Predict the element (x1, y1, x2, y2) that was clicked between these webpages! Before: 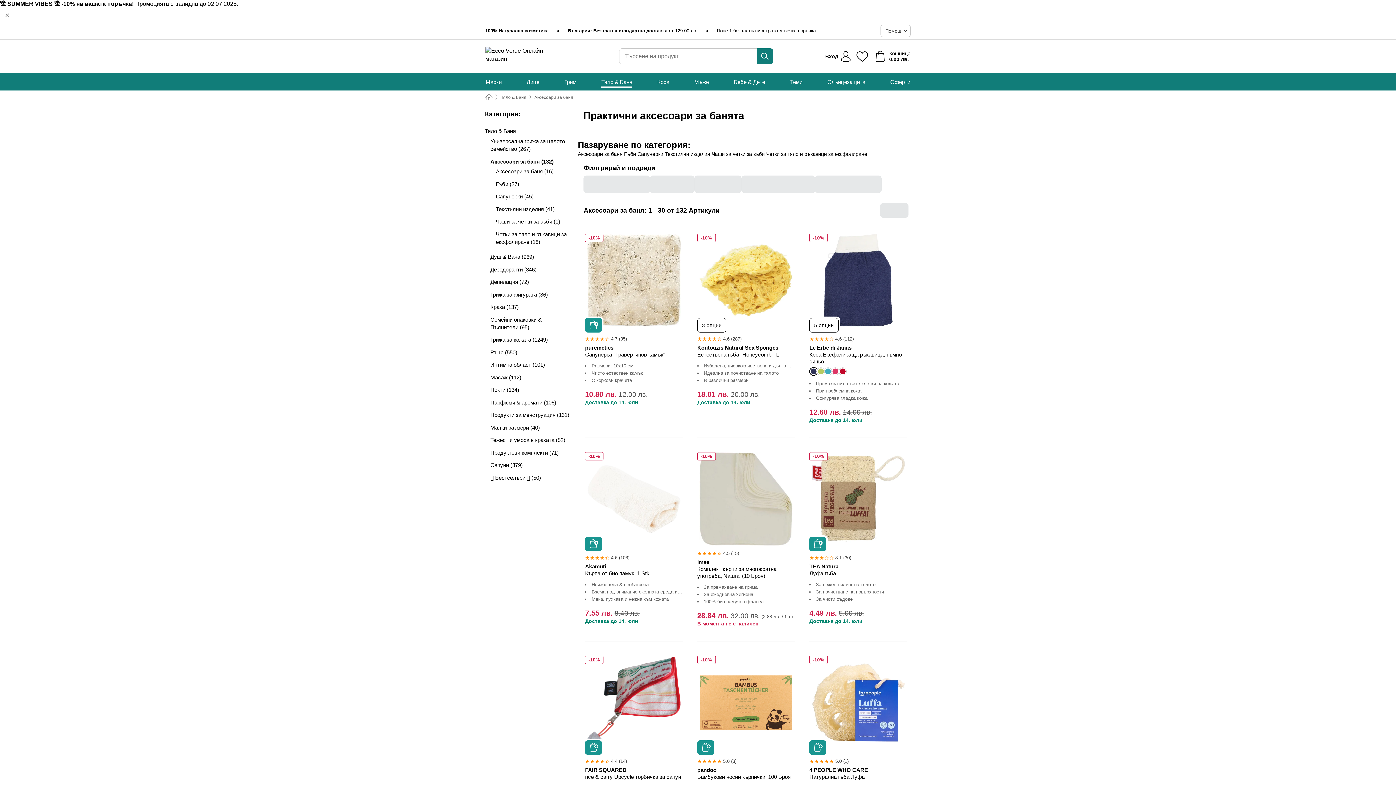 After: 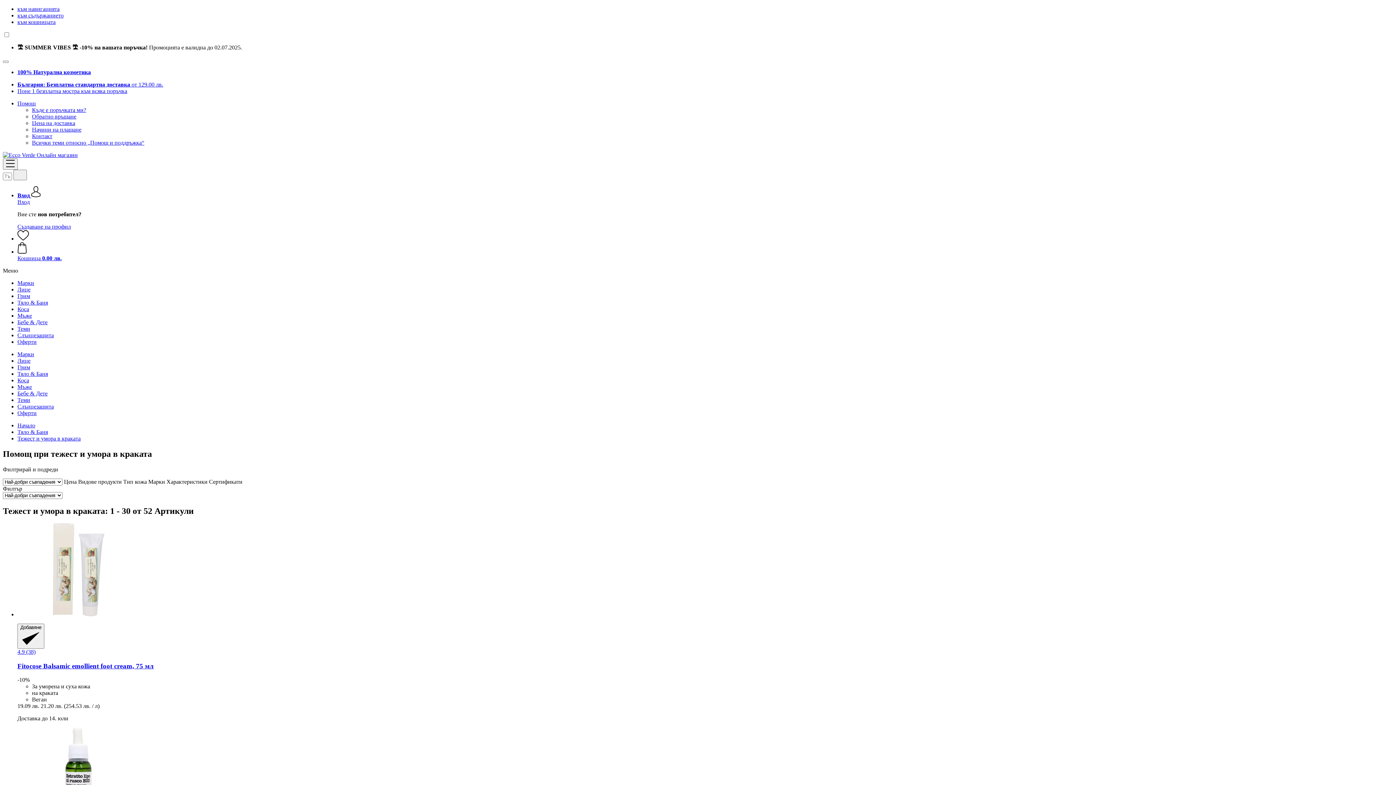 Action: label: Тежест и умора в краката (52) bbox: (485, 436, 570, 444)